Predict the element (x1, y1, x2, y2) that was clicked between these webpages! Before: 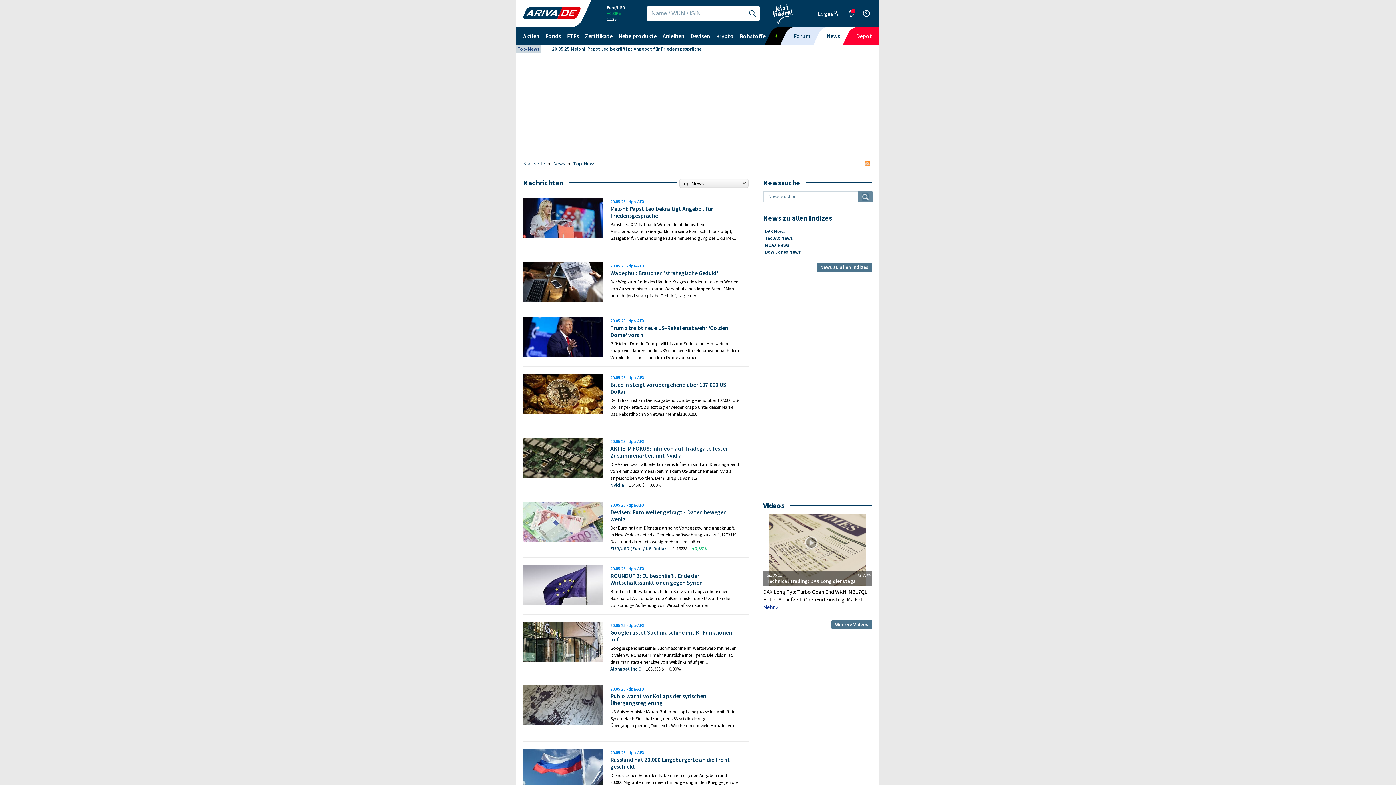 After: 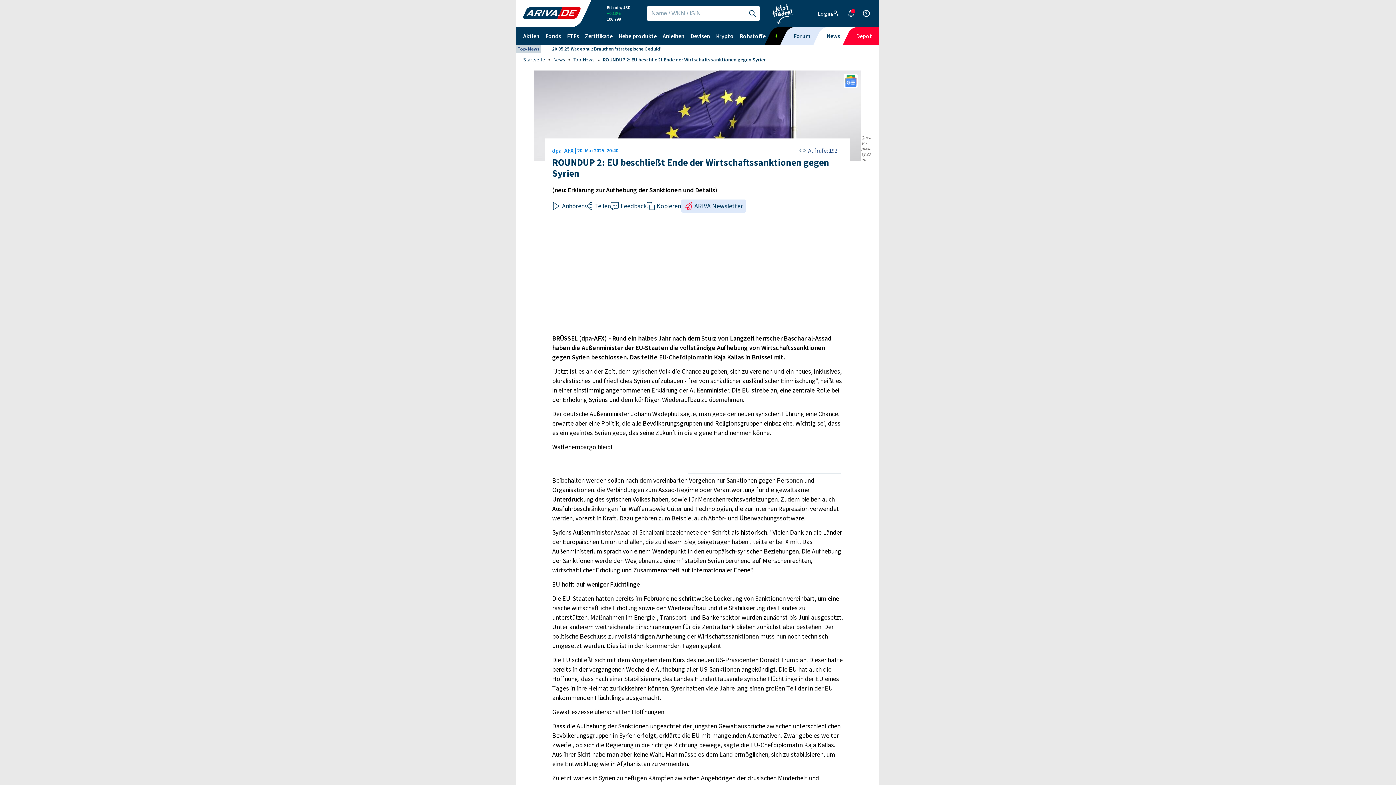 Action: label: Rund ein halbes Jahr nach dem Sturz von Langzeitherrscher Baschar al-Assad haben die Außenminister der EU-​Staaten die vollständige Aufhebung von Wirtschaftssanktionen ... bbox: (610, 588, 730, 608)